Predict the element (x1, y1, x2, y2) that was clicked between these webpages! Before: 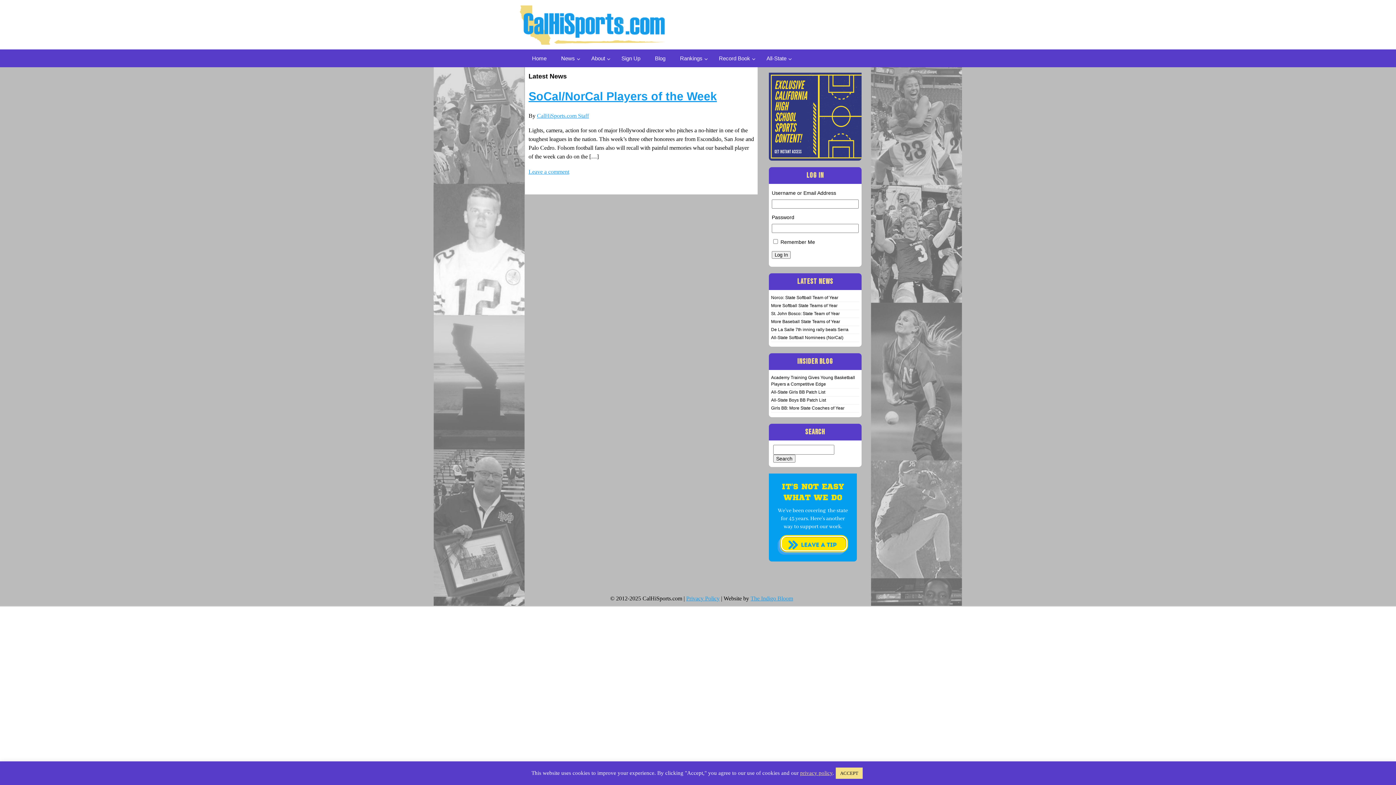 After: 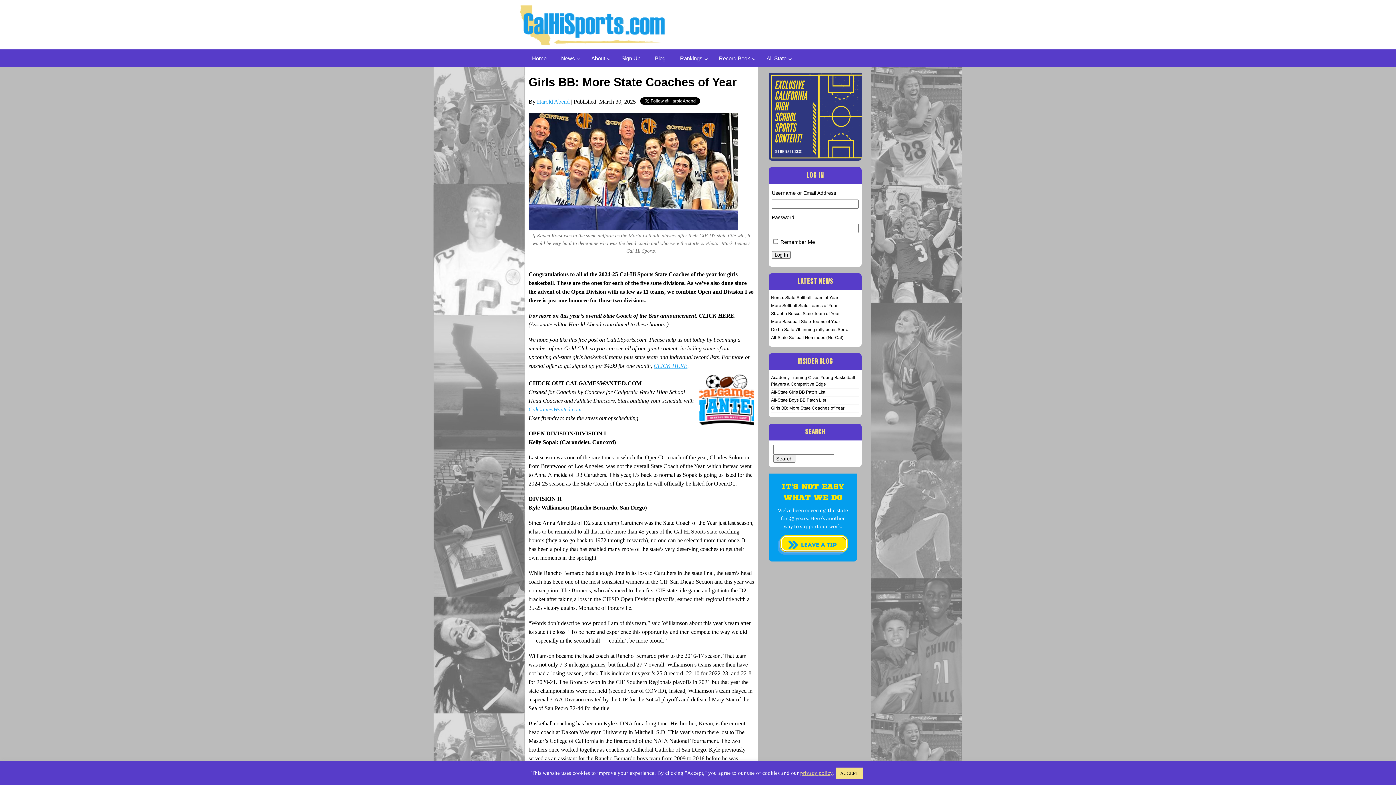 Action: bbox: (771, 405, 844, 410) label: Girls BB: More State Coaches of Year